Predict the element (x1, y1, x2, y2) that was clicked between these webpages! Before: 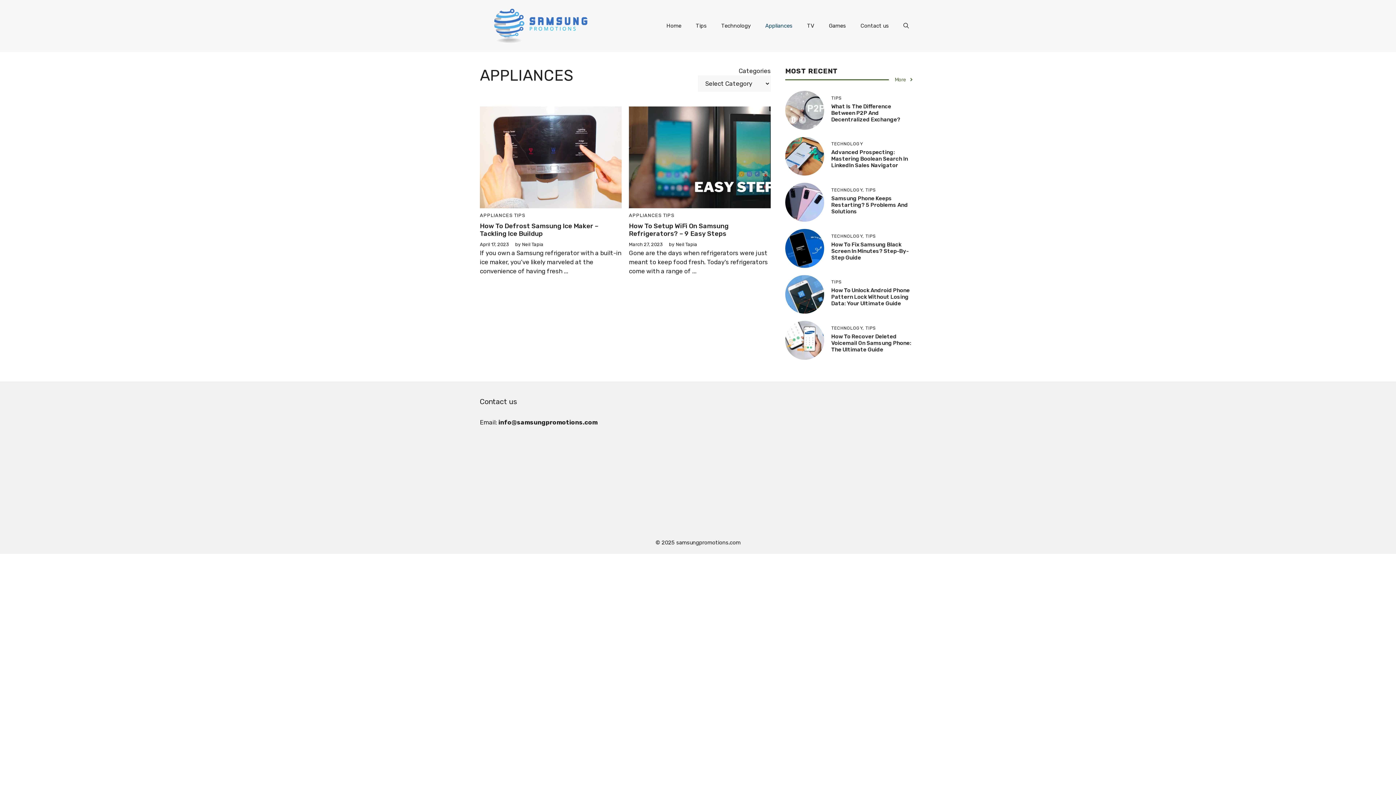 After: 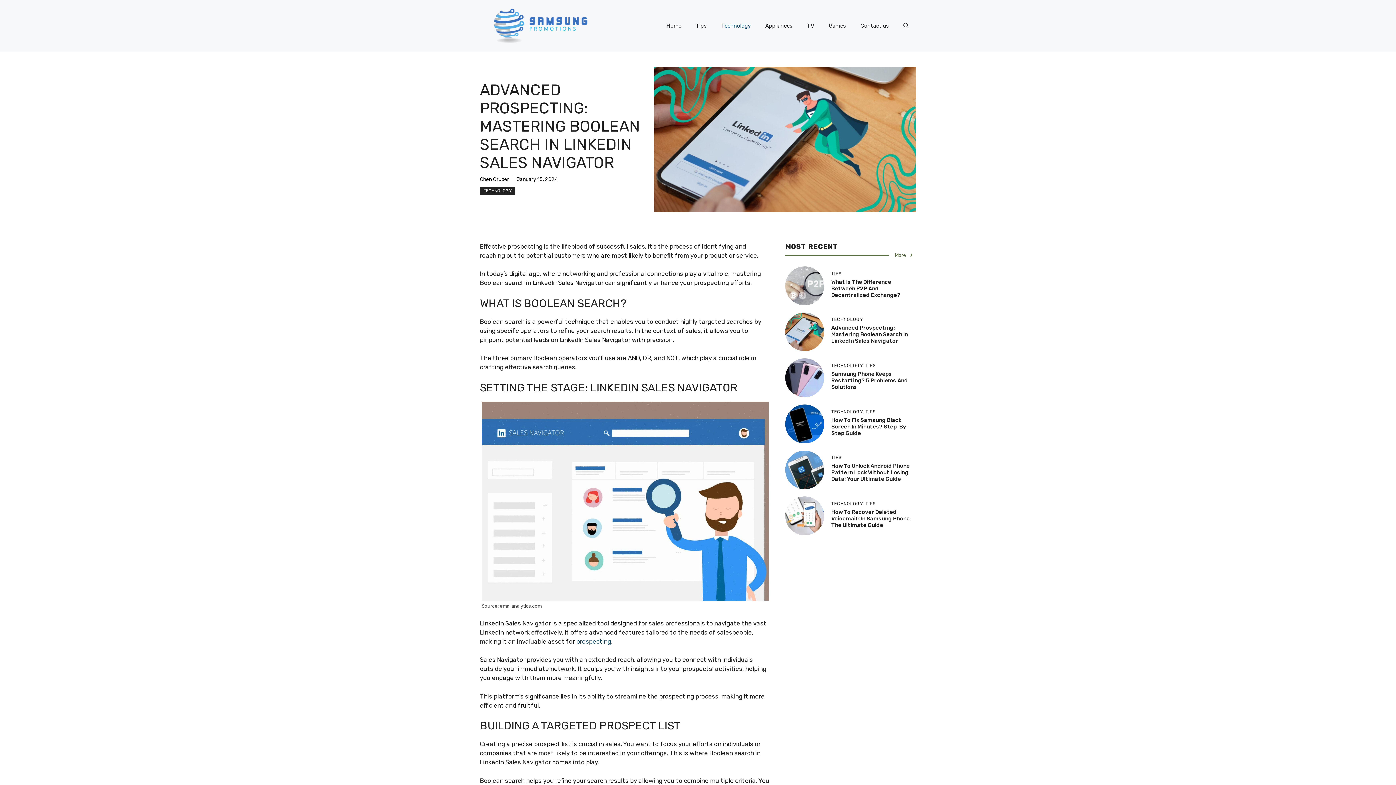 Action: bbox: (785, 152, 824, 159)